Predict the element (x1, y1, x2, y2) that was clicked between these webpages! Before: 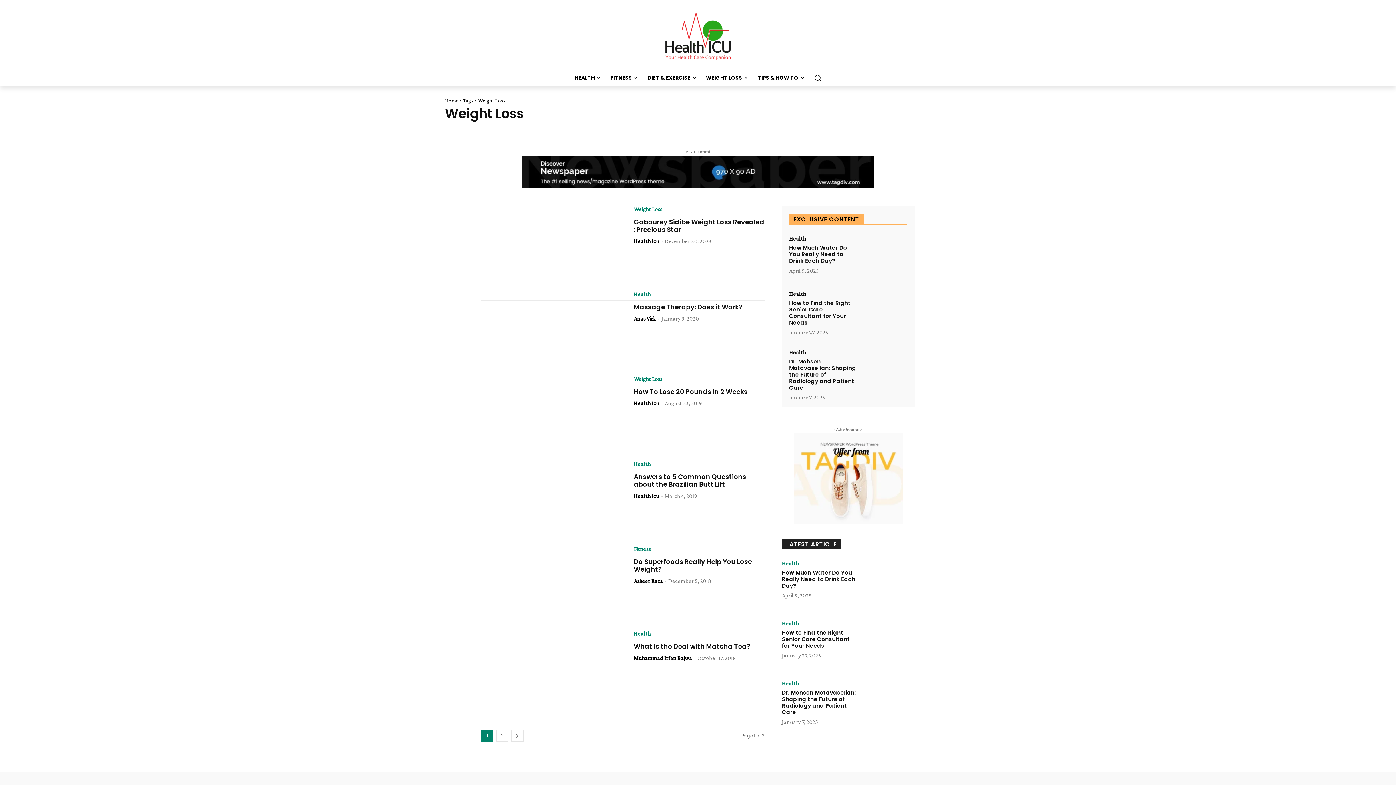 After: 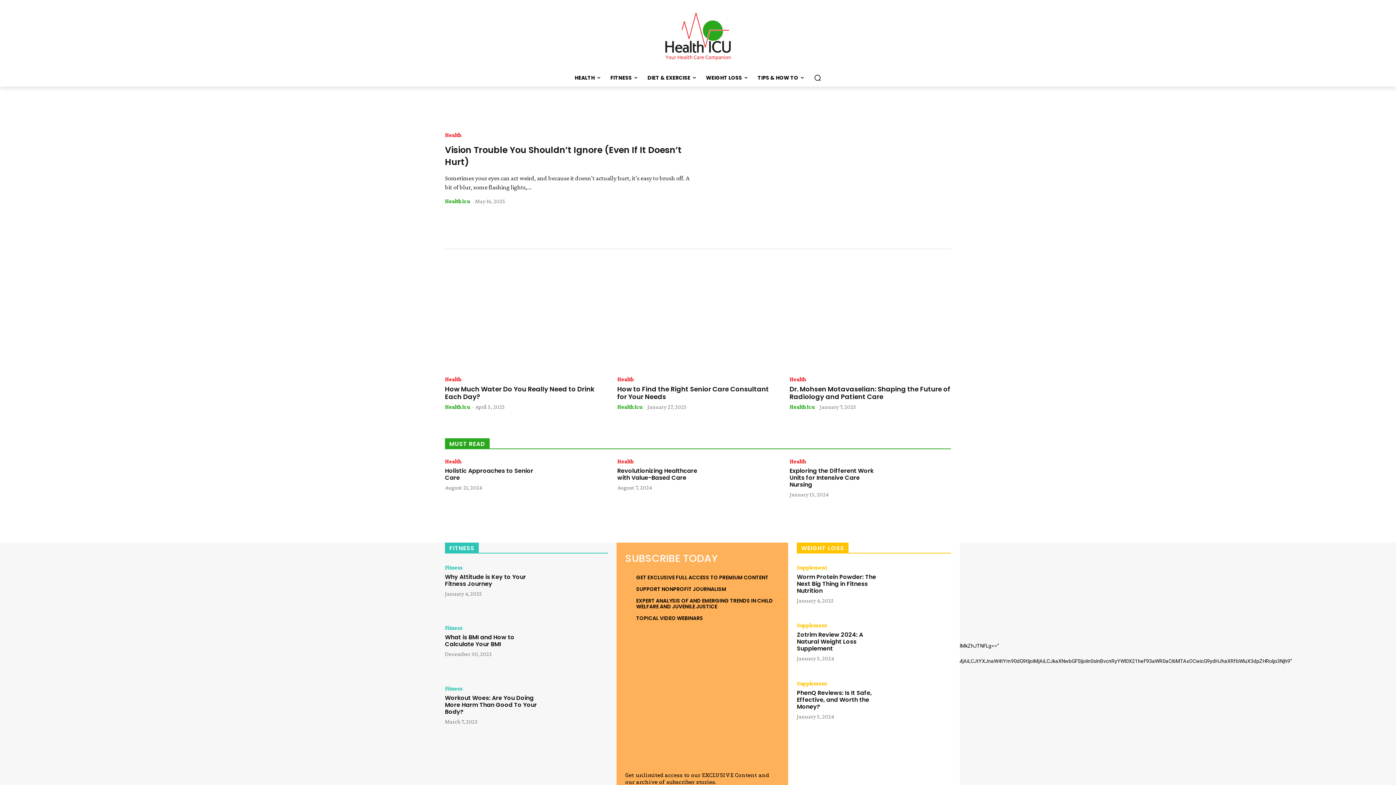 Action: label: Home bbox: (445, 97, 458, 103)